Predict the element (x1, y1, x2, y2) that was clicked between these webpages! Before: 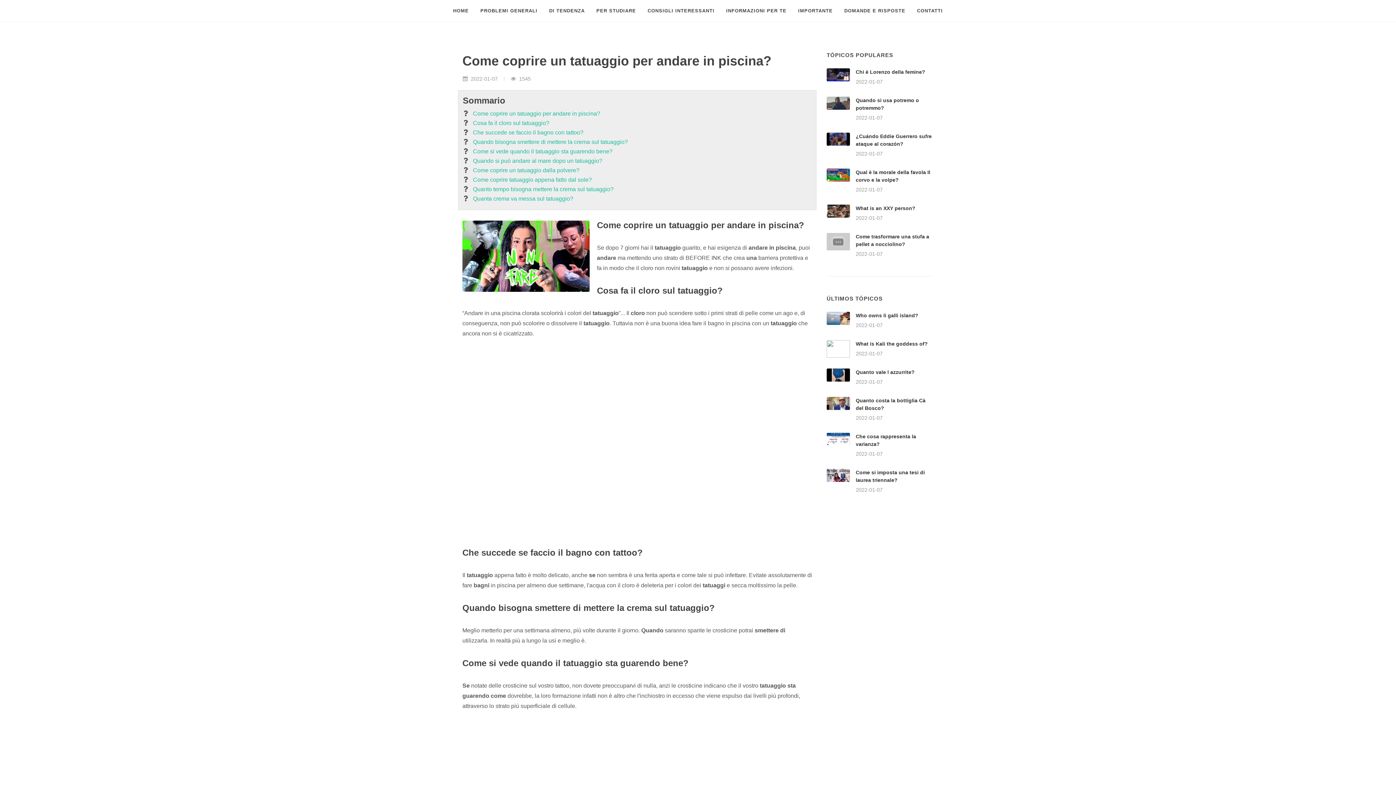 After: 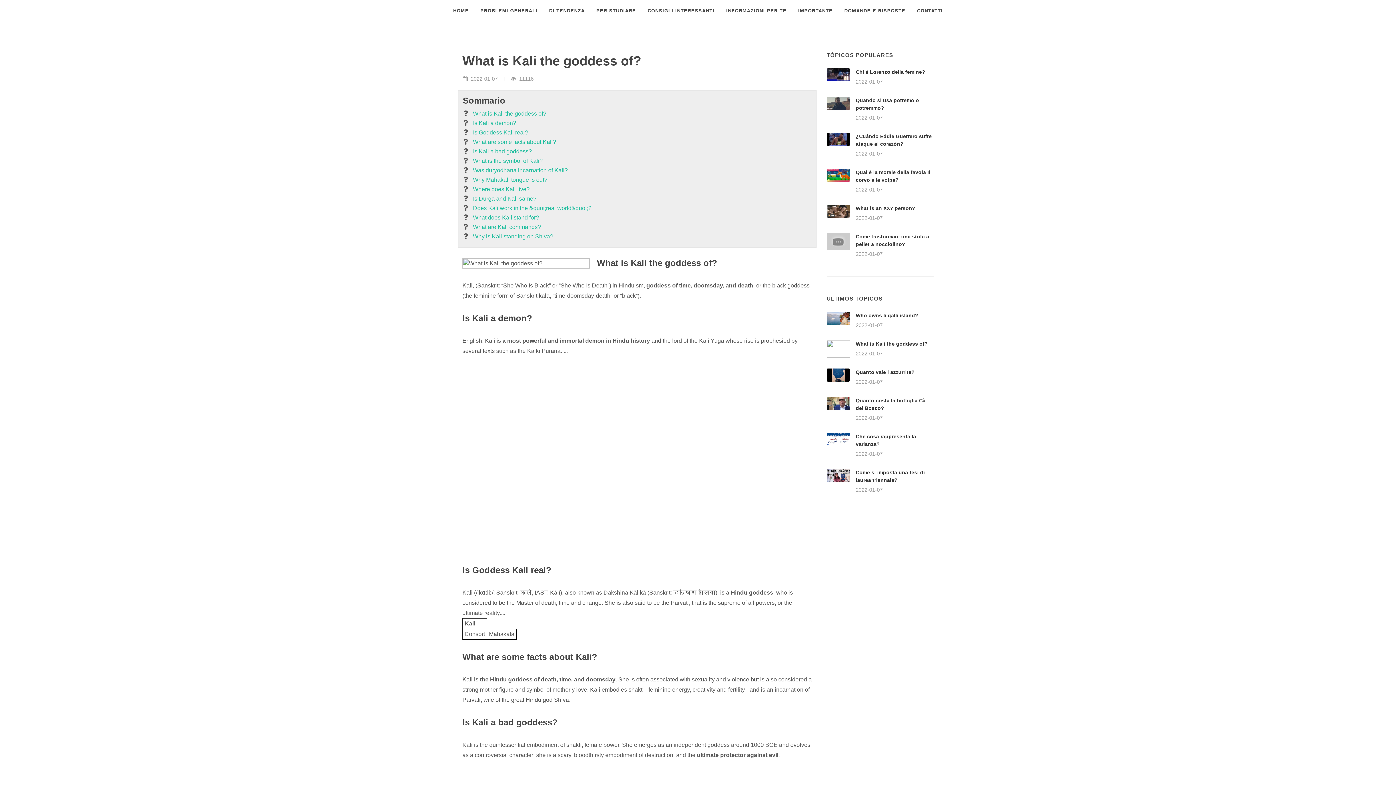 Action: bbox: (826, 340, 850, 357)